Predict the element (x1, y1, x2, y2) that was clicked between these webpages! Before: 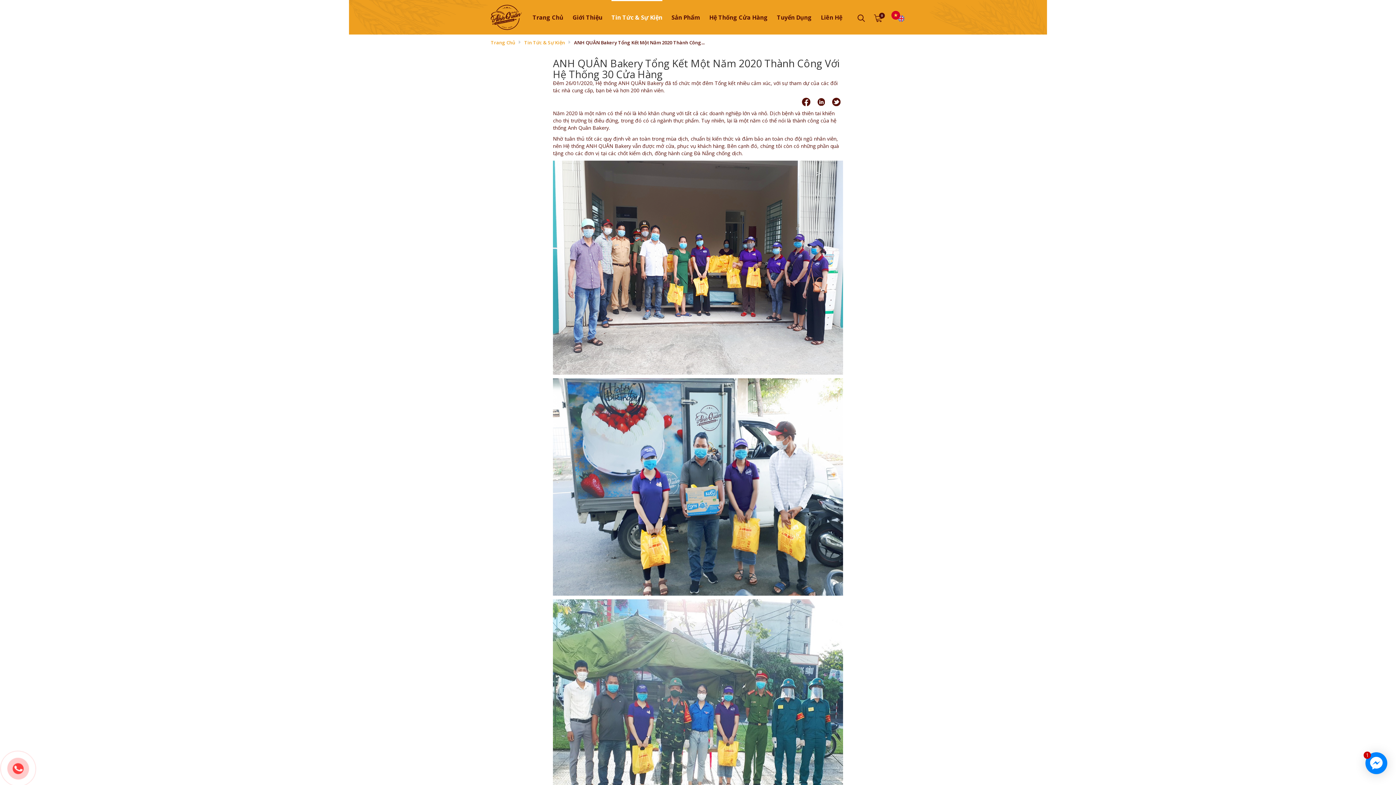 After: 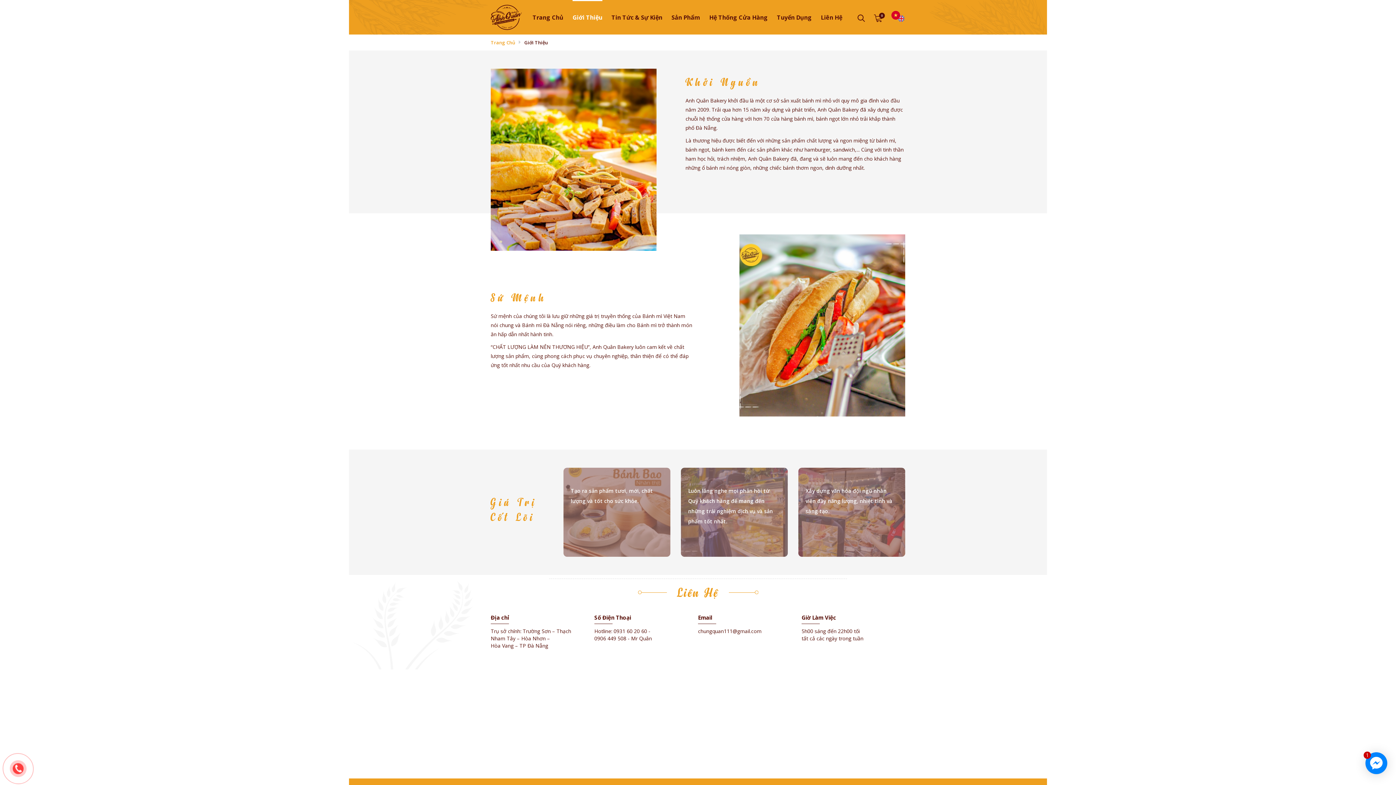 Action: label: Giới Thiệu bbox: (572, 8, 602, 27)